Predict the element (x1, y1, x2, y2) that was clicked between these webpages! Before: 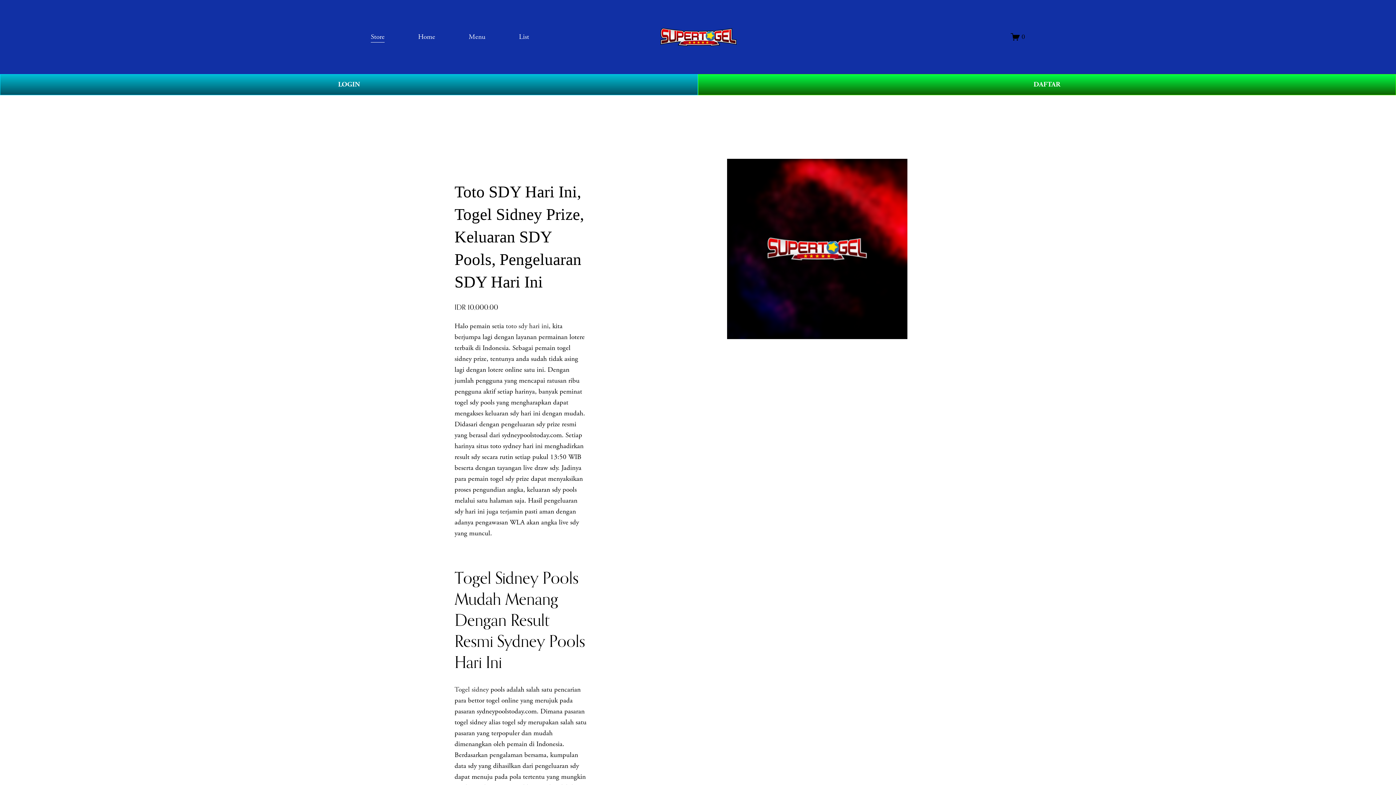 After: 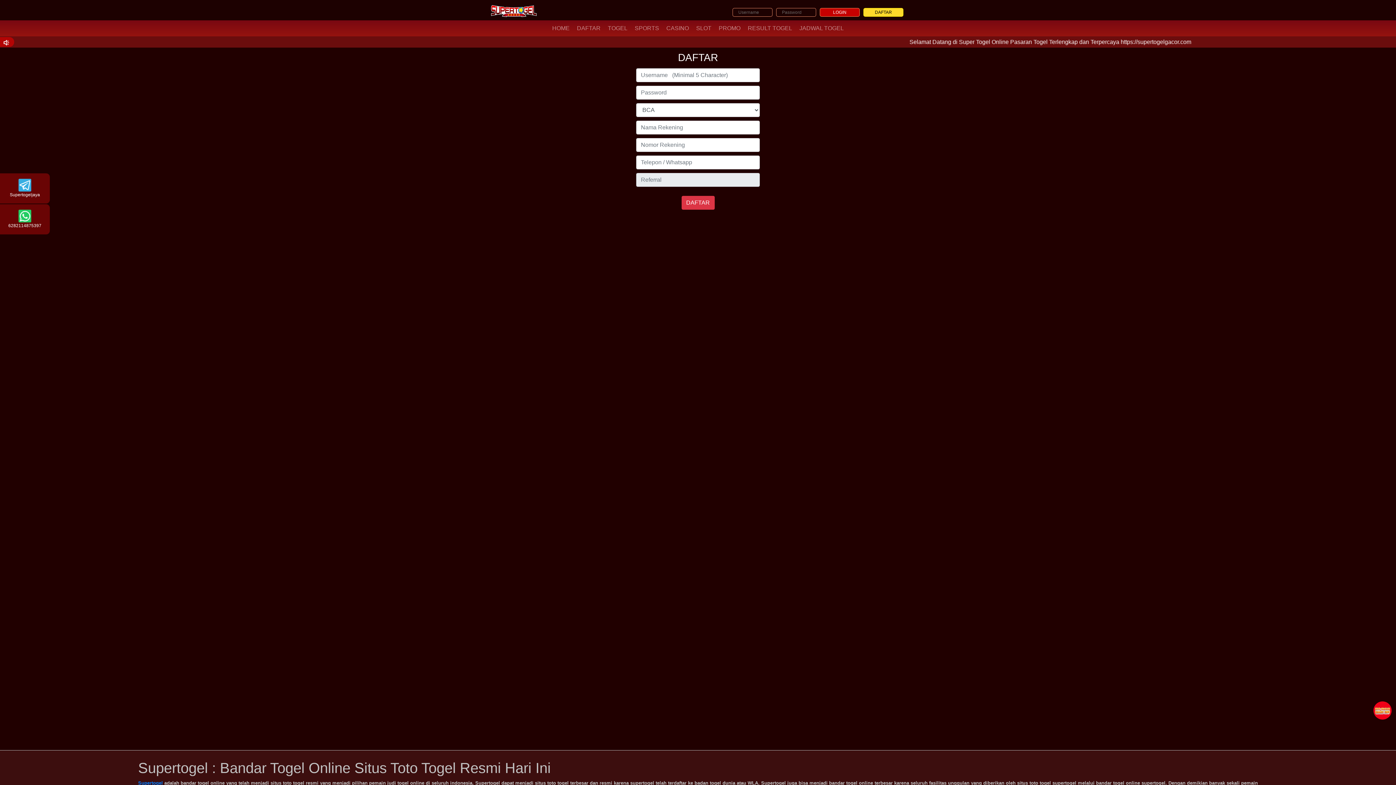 Action: label: LOGIN bbox: (0, 74, 698, 95)